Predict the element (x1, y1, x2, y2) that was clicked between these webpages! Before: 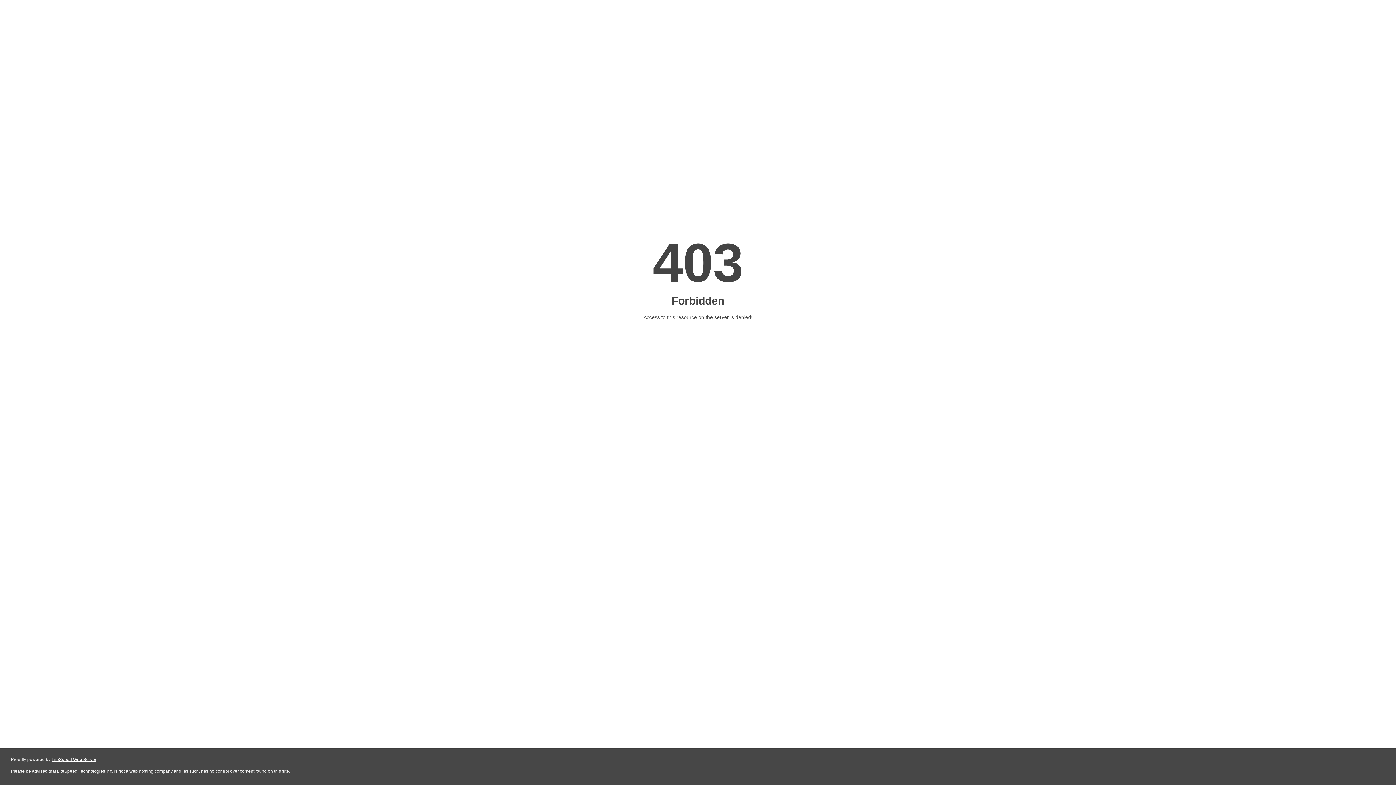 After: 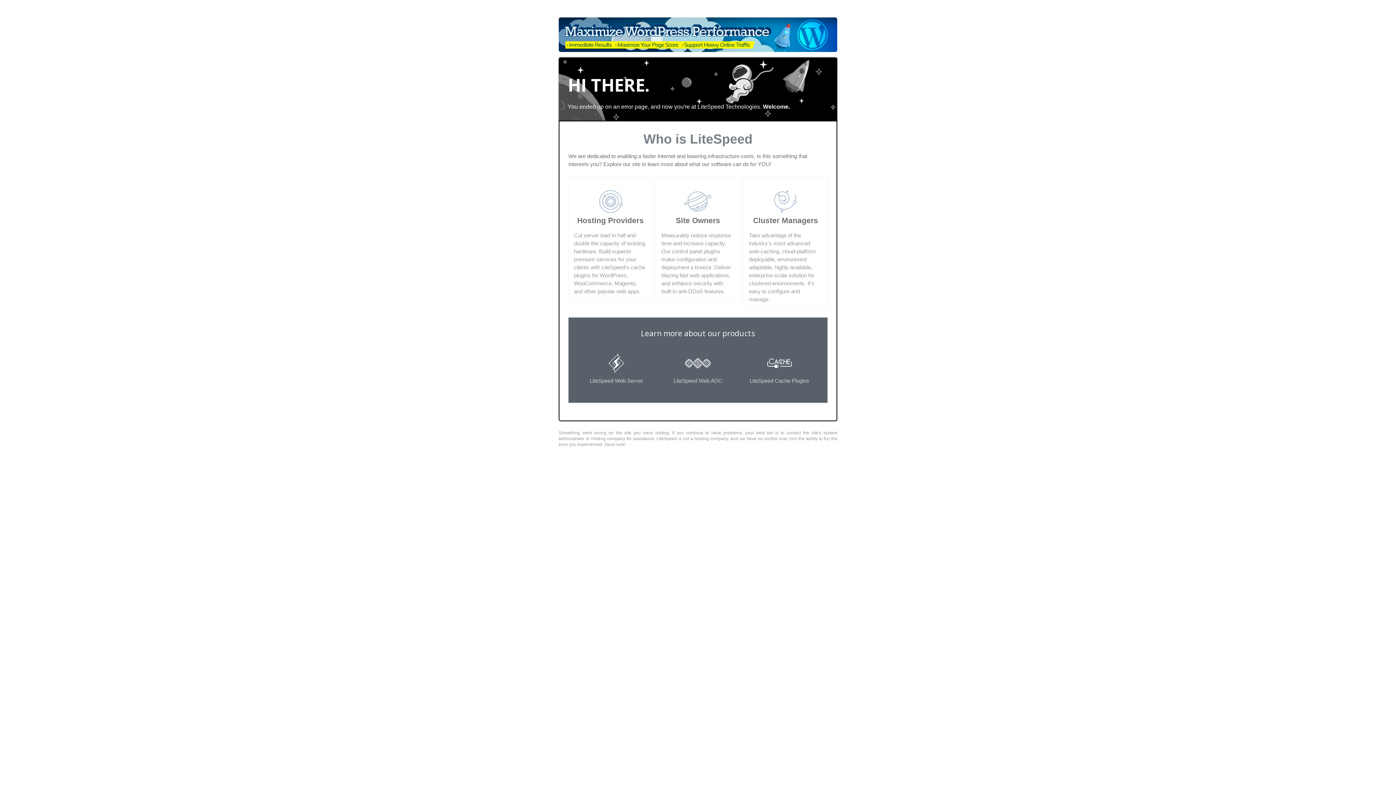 Action: label: LiteSpeed Web Server bbox: (51, 757, 96, 762)